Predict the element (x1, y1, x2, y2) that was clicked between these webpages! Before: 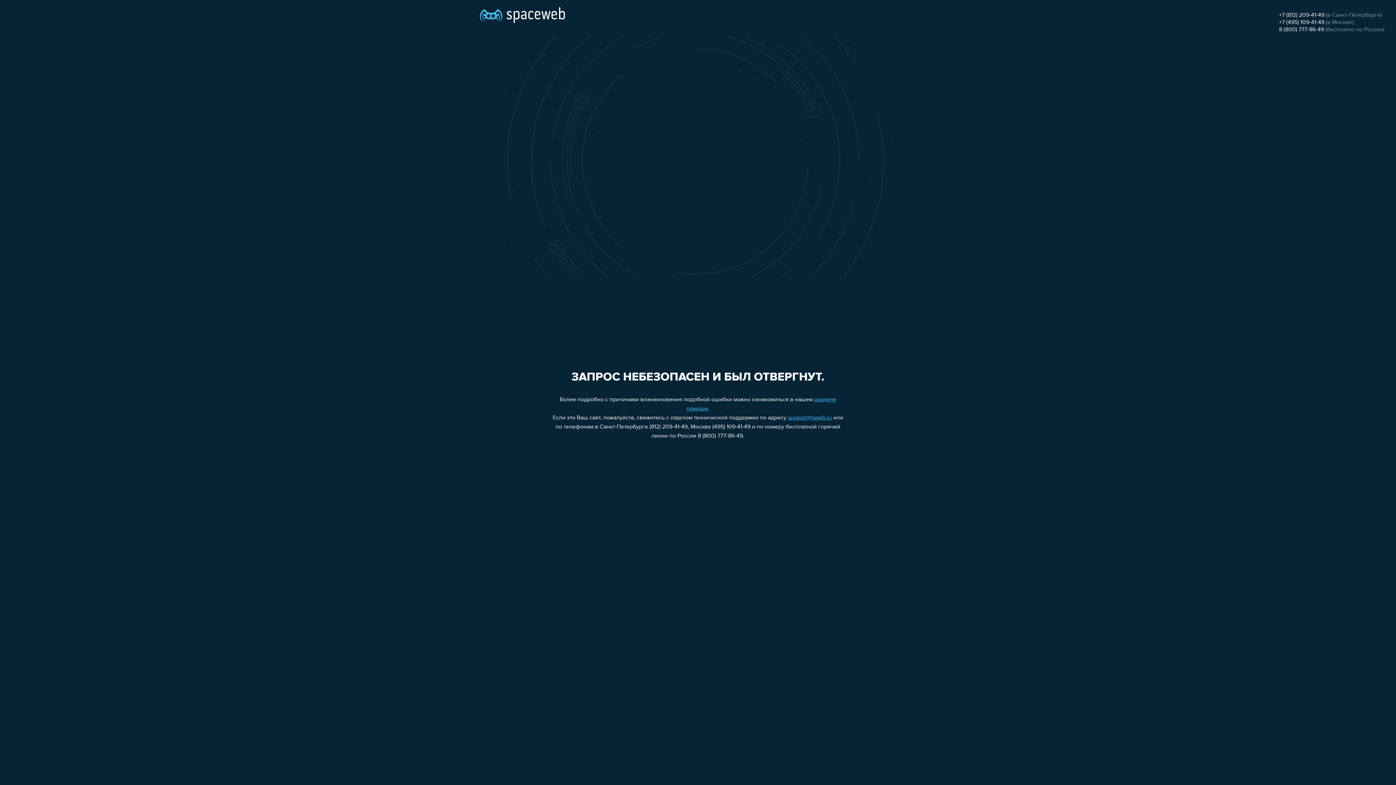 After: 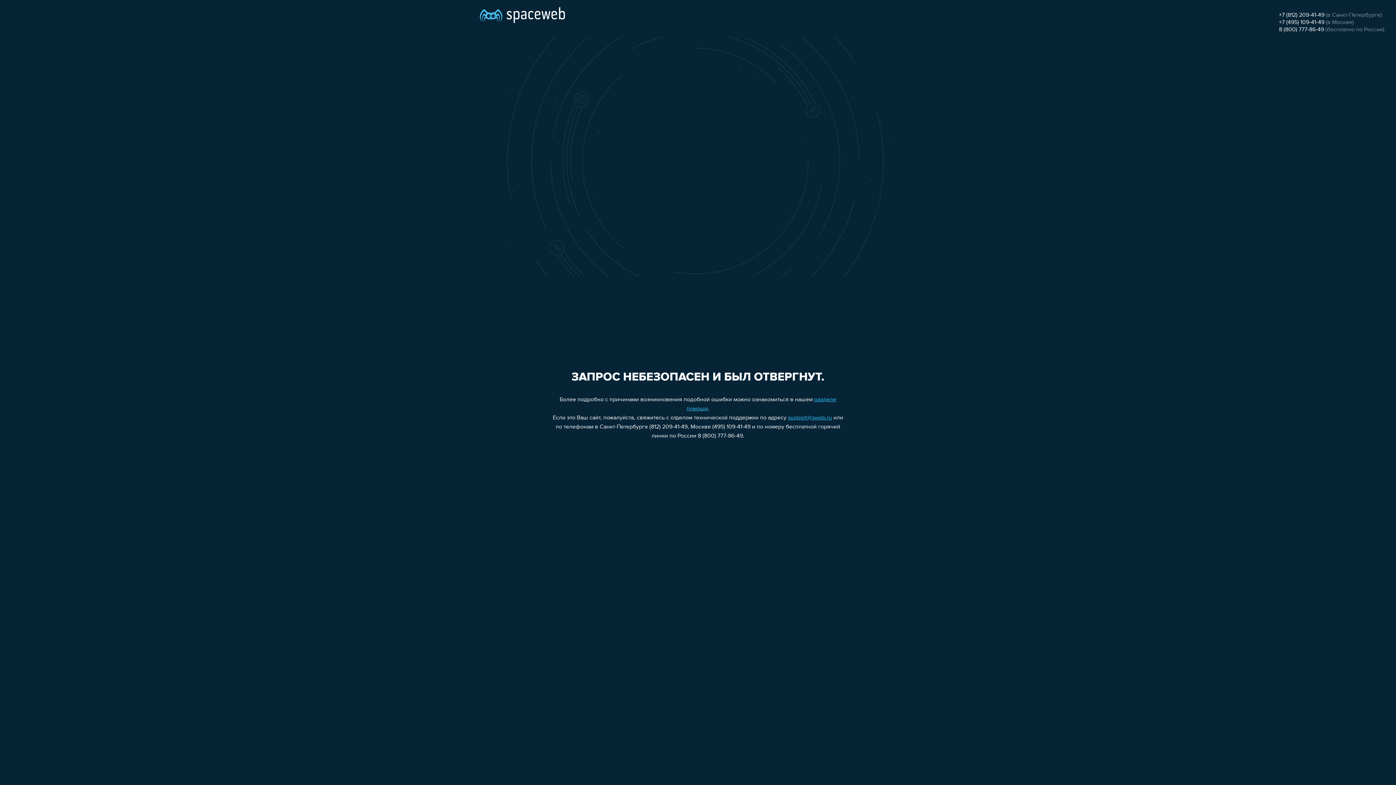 Action: bbox: (788, 415, 832, 421) label: support@sweb.ru